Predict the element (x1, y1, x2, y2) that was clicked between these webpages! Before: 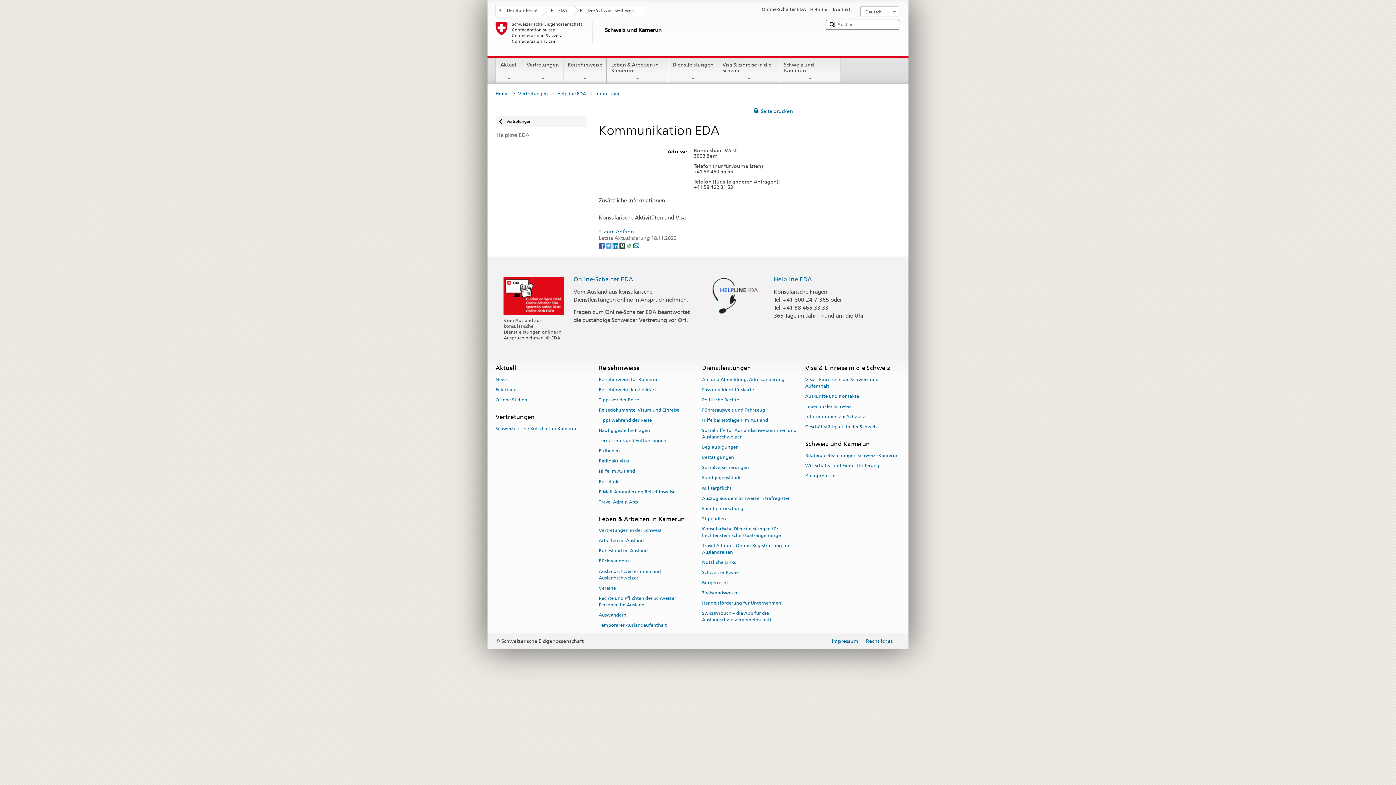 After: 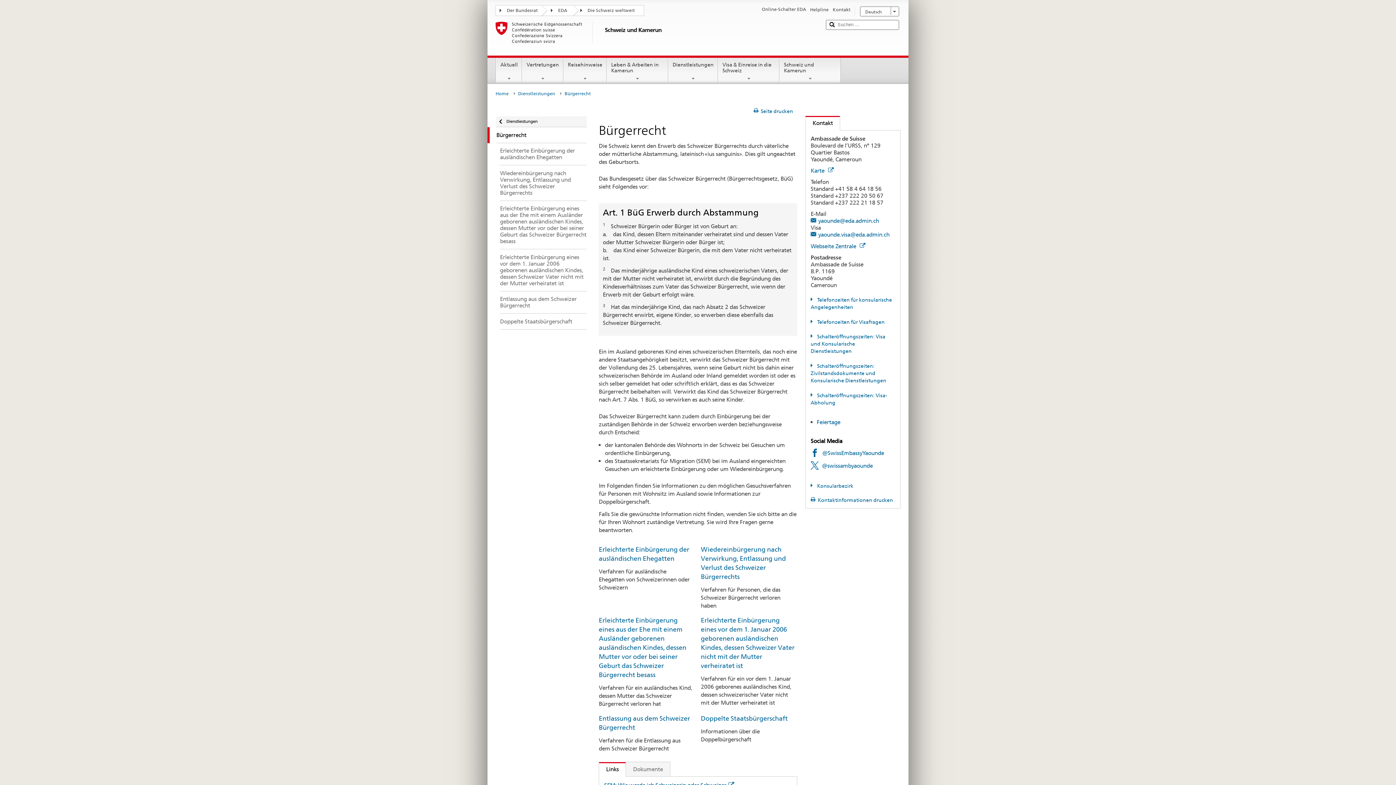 Action: label: Bürgerrecht bbox: (702, 577, 728, 587)